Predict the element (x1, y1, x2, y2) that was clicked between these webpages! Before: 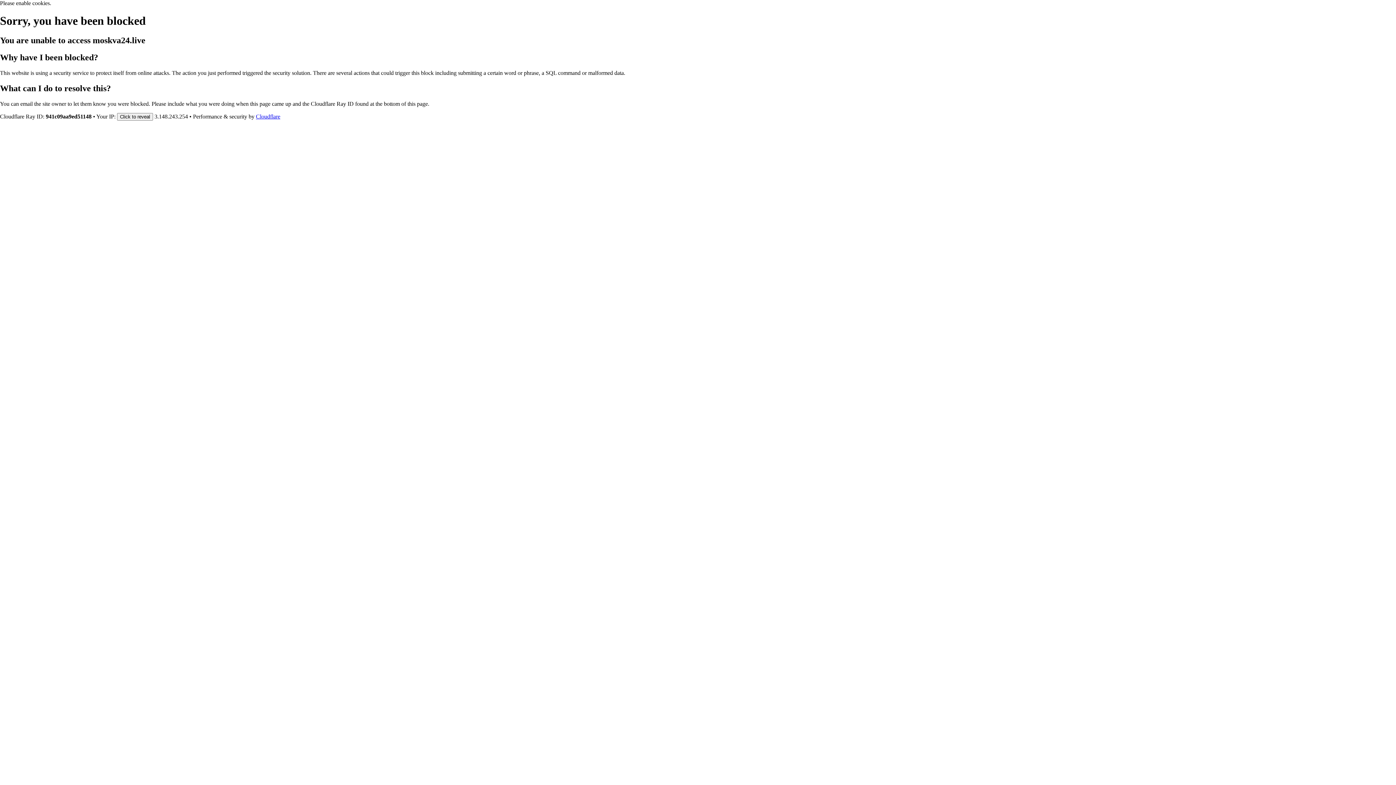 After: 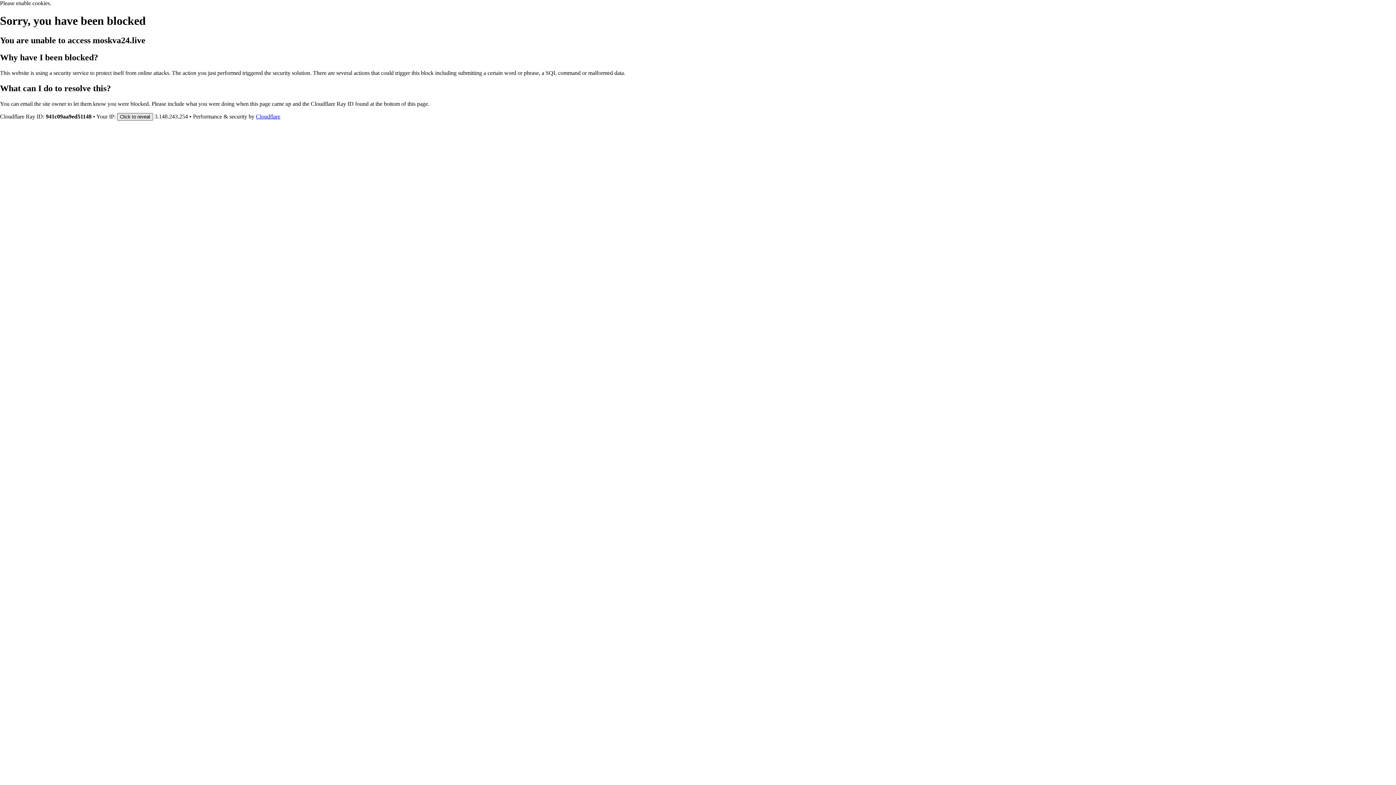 Action: bbox: (117, 112, 153, 120) label: Click to reveal